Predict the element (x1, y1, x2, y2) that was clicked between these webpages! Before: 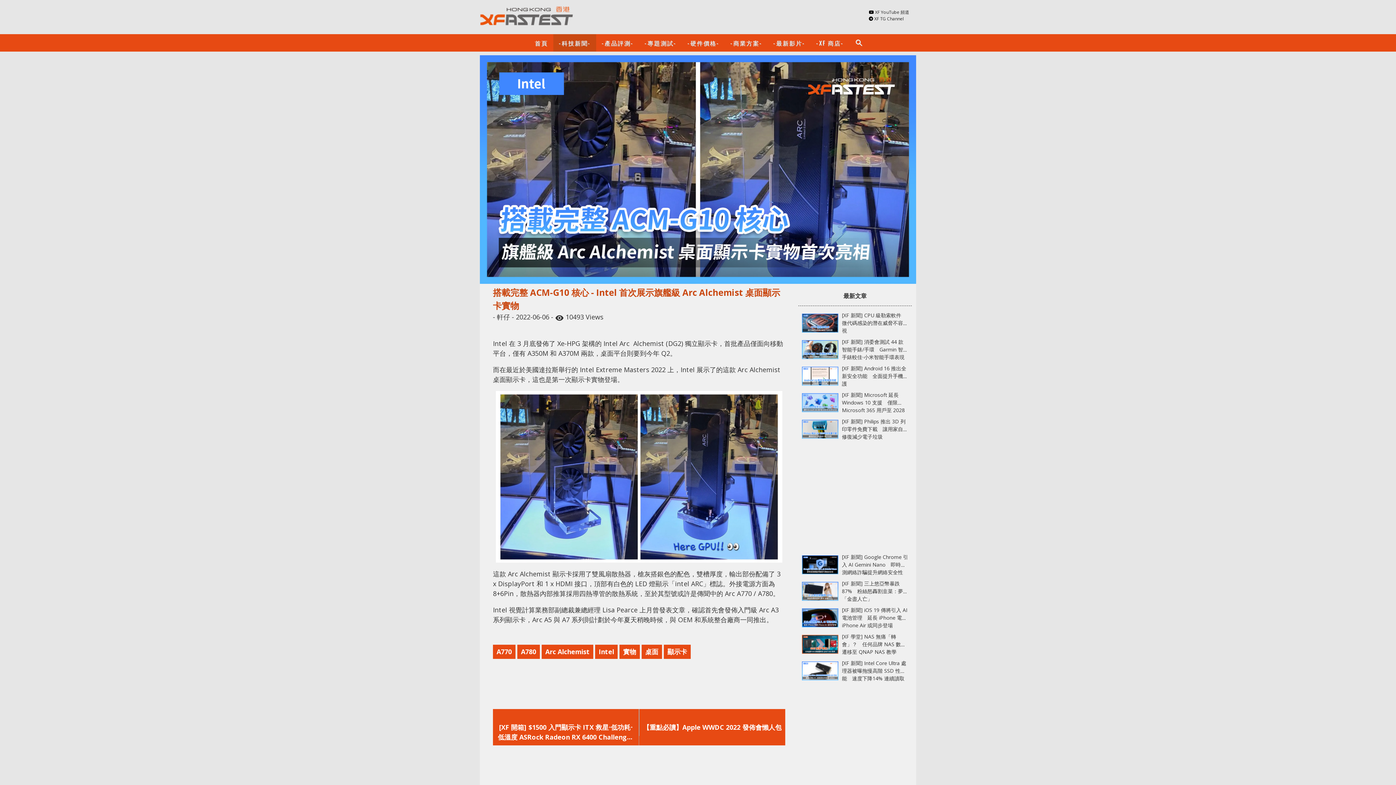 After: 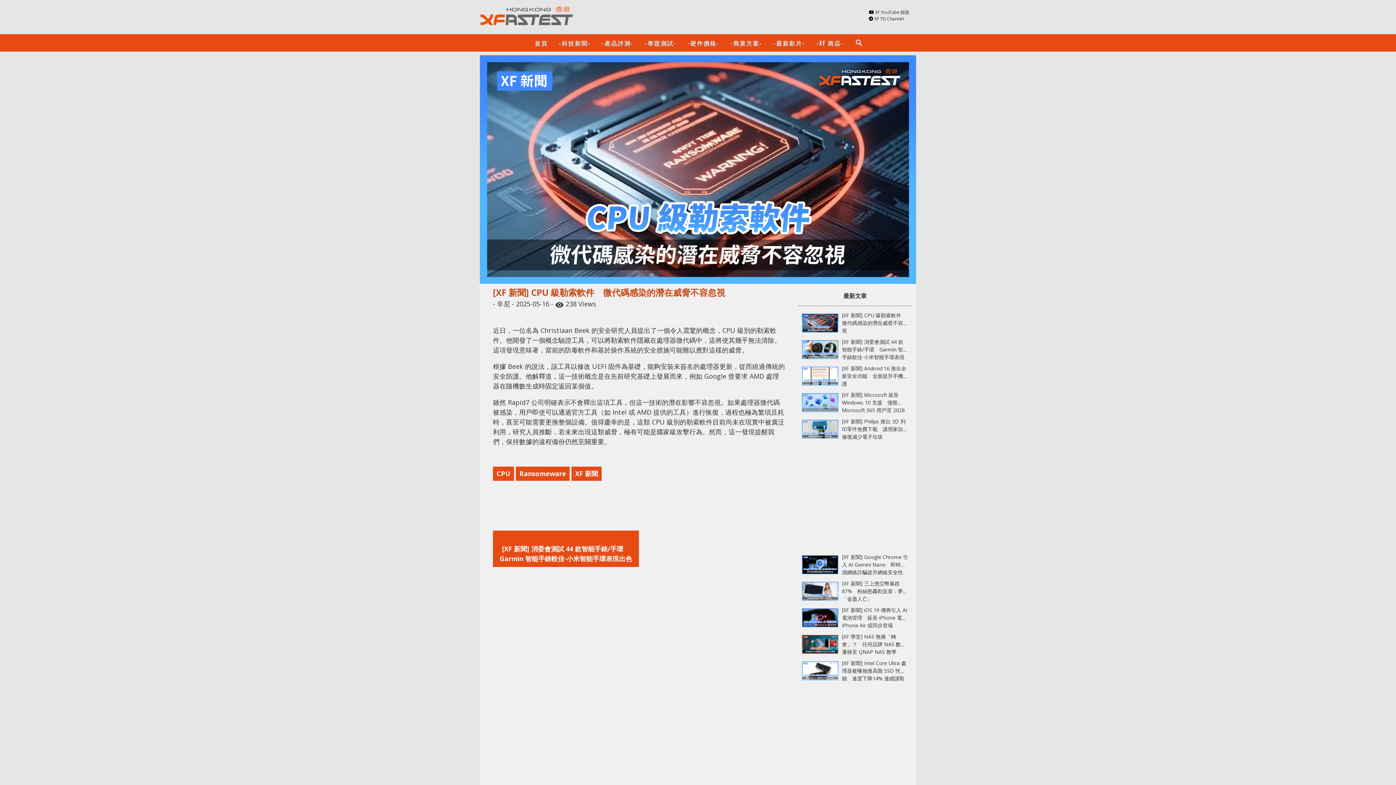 Action: bbox: (802, 326, 838, 334)